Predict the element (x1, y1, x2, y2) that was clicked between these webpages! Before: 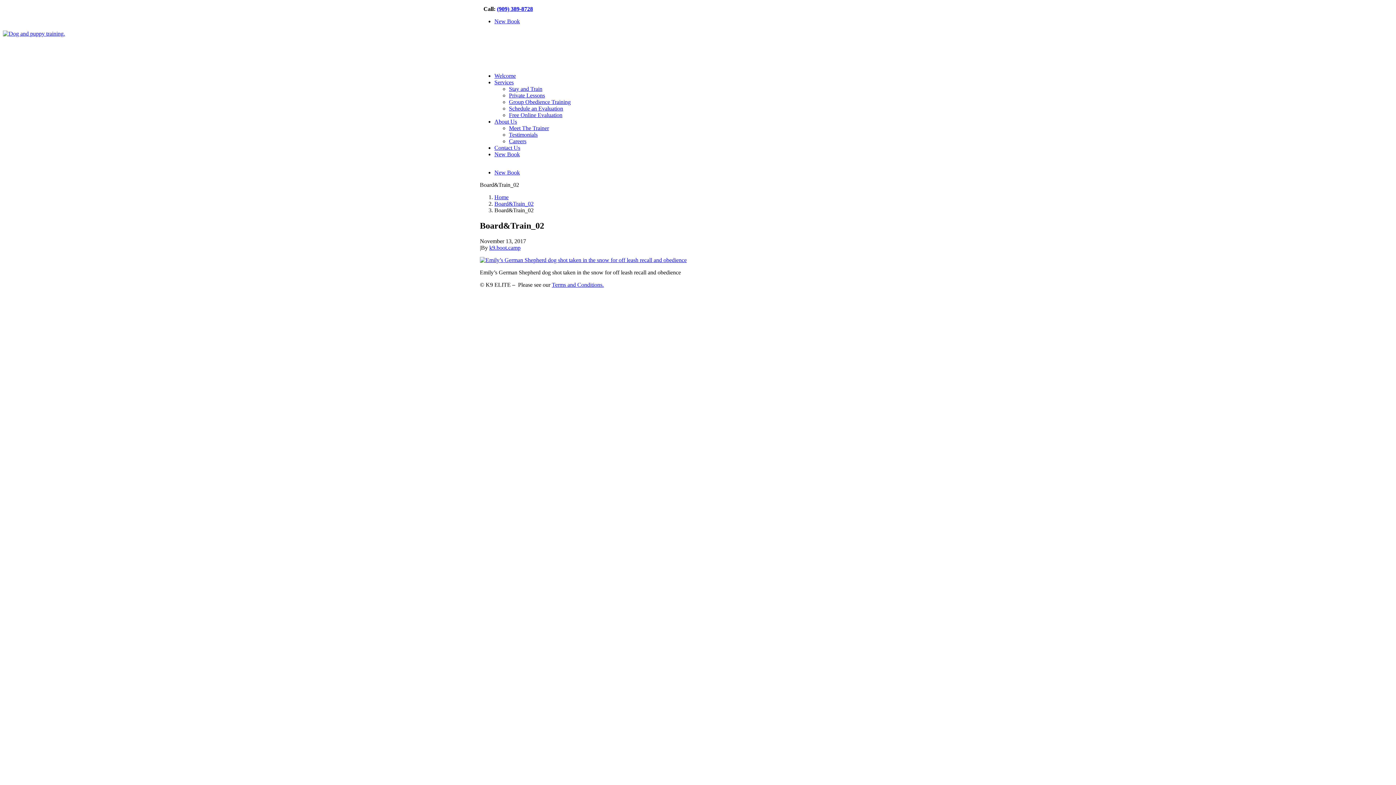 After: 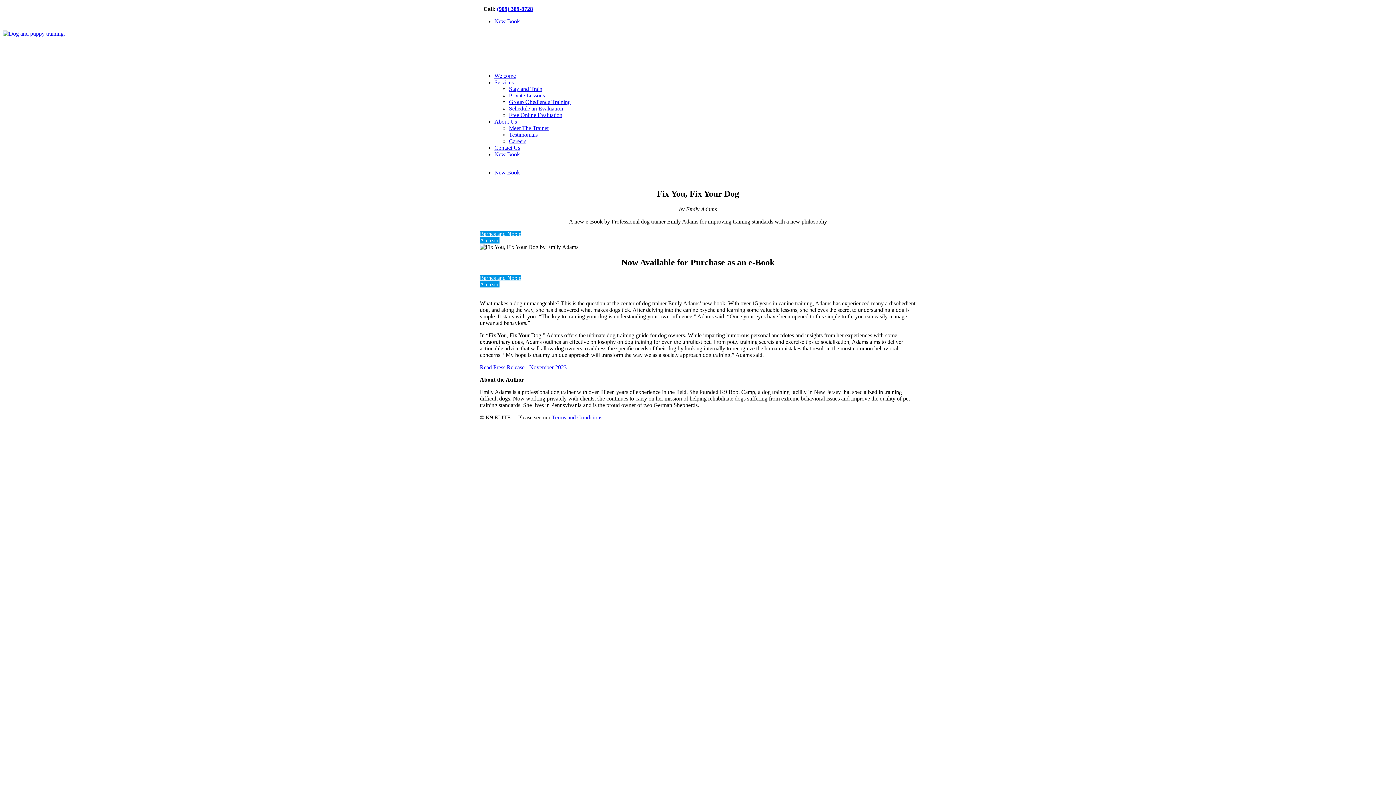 Action: label: New Book bbox: (494, 151, 520, 157)